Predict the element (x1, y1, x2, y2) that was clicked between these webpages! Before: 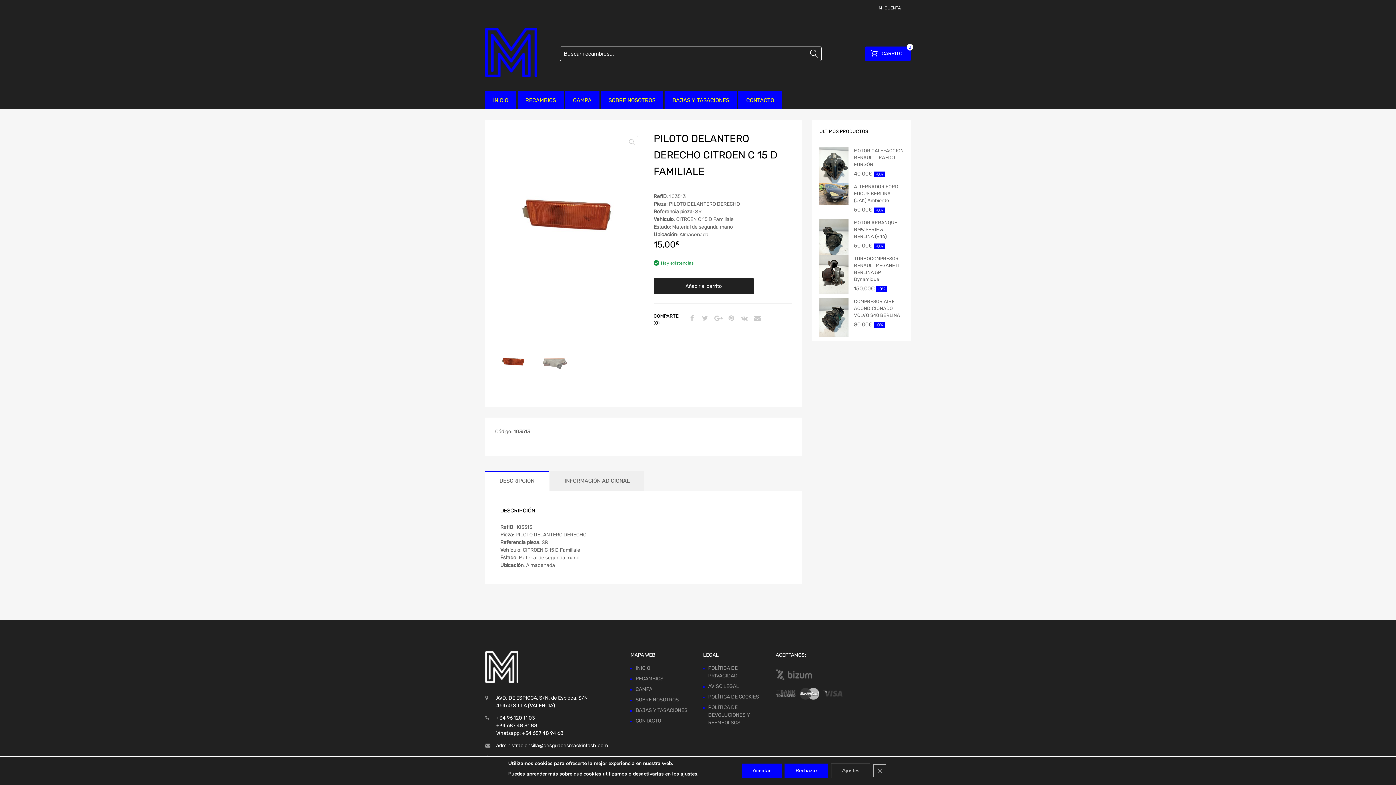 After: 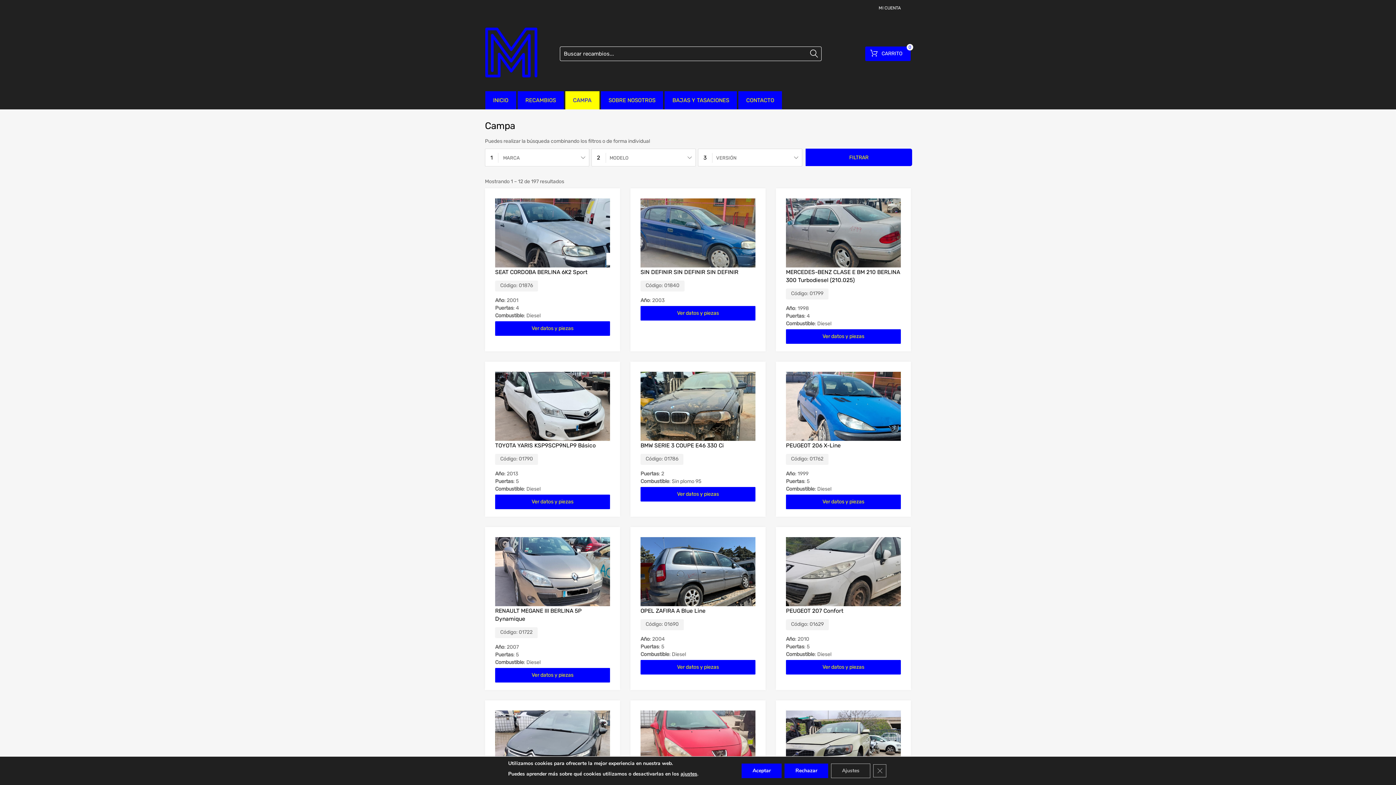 Action: bbox: (565, 91, 599, 109) label: CAMPA